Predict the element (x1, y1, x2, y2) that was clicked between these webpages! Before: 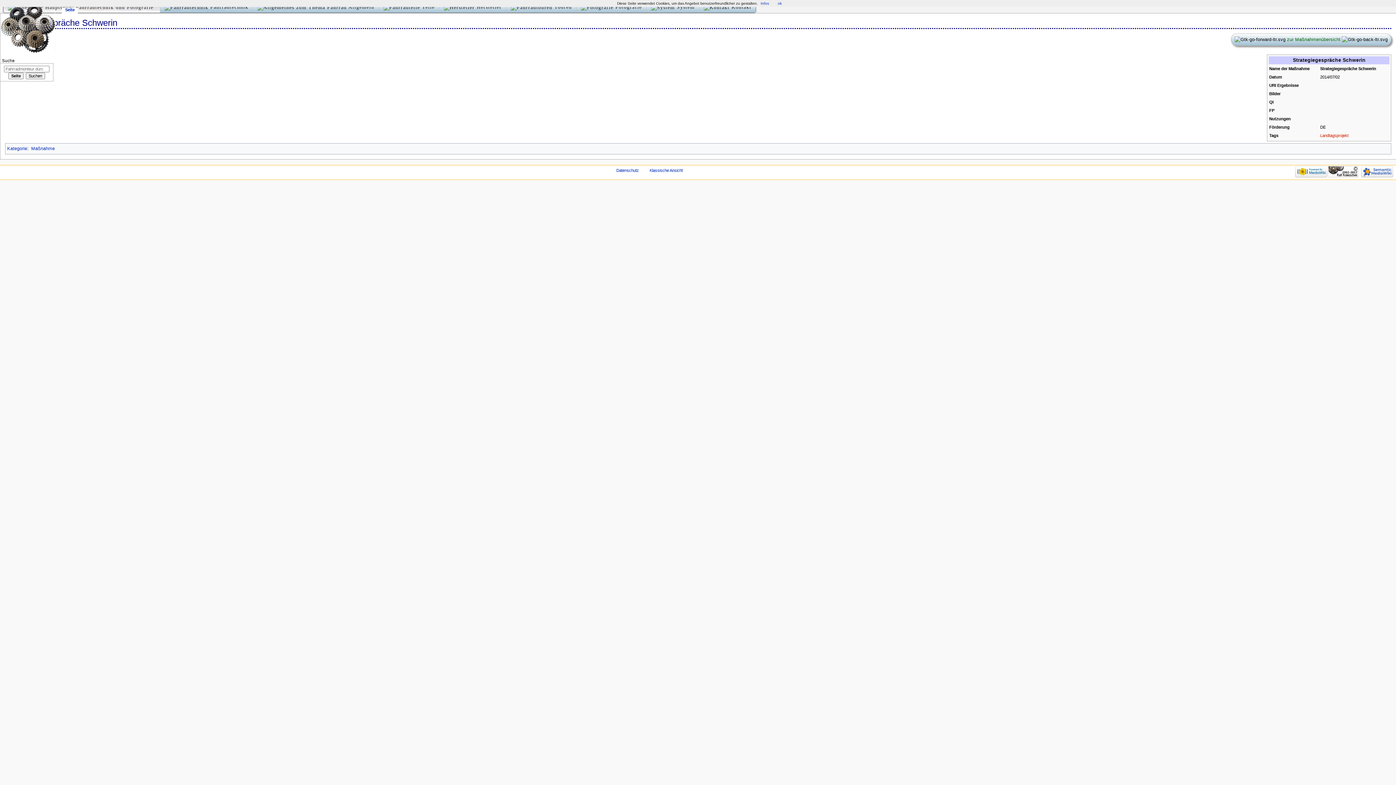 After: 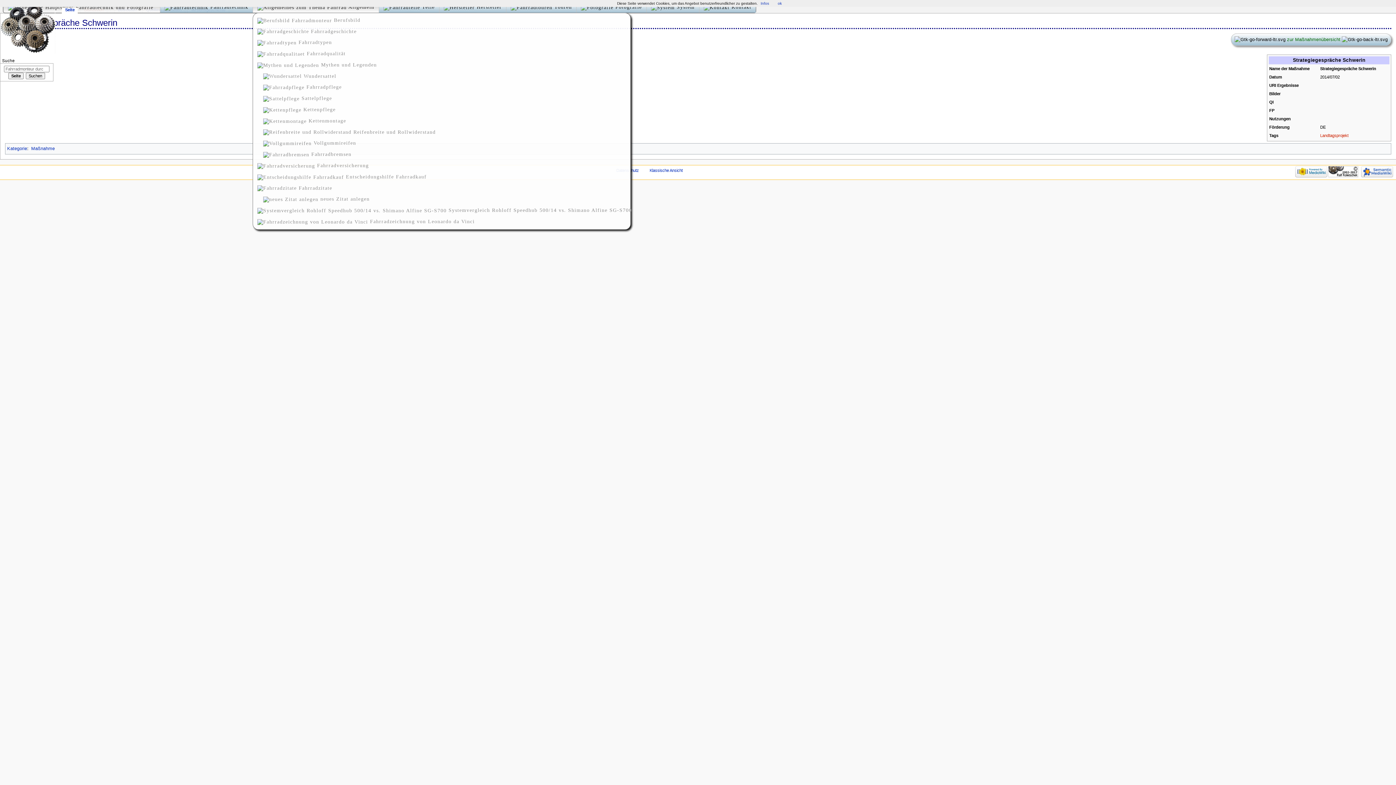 Action: bbox: (252, 2, 378, 12) label:  Allgemein